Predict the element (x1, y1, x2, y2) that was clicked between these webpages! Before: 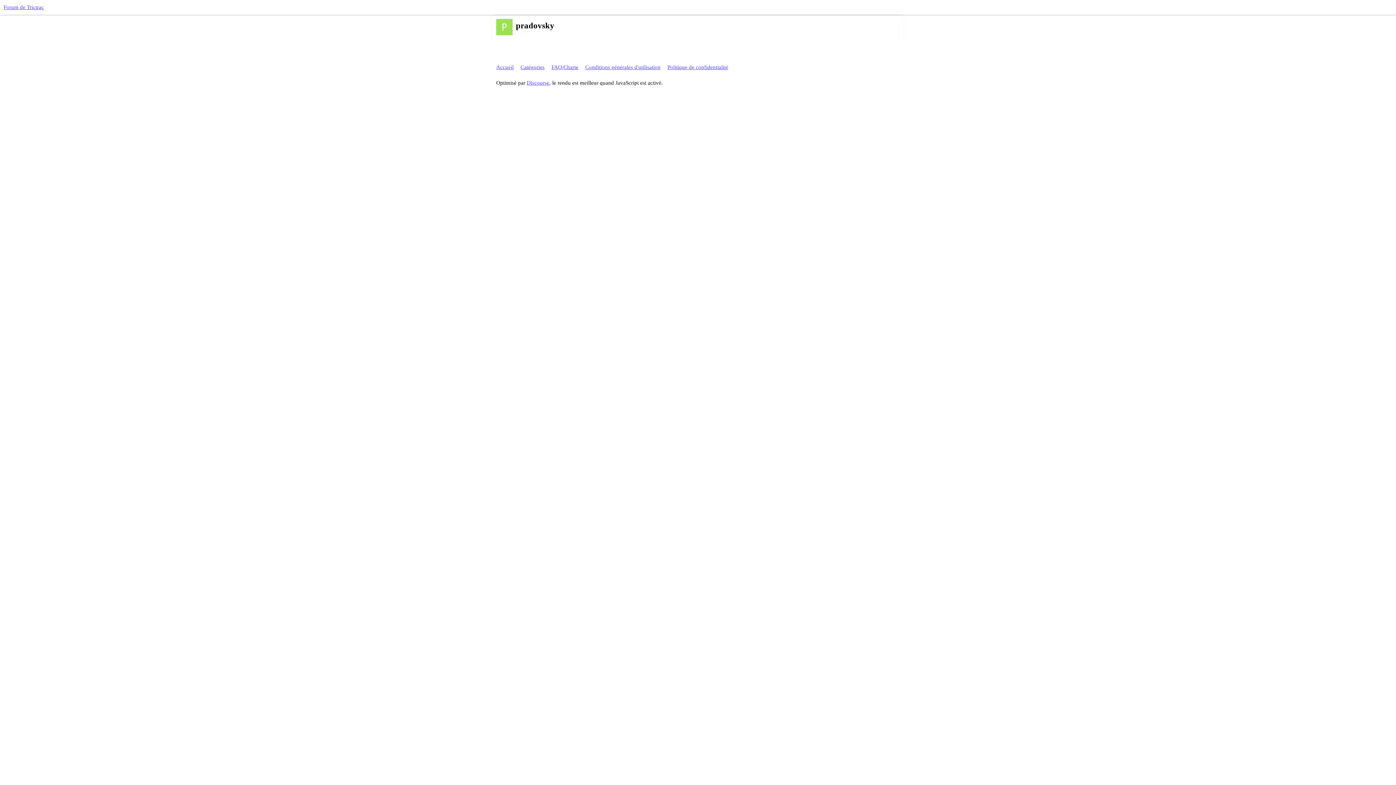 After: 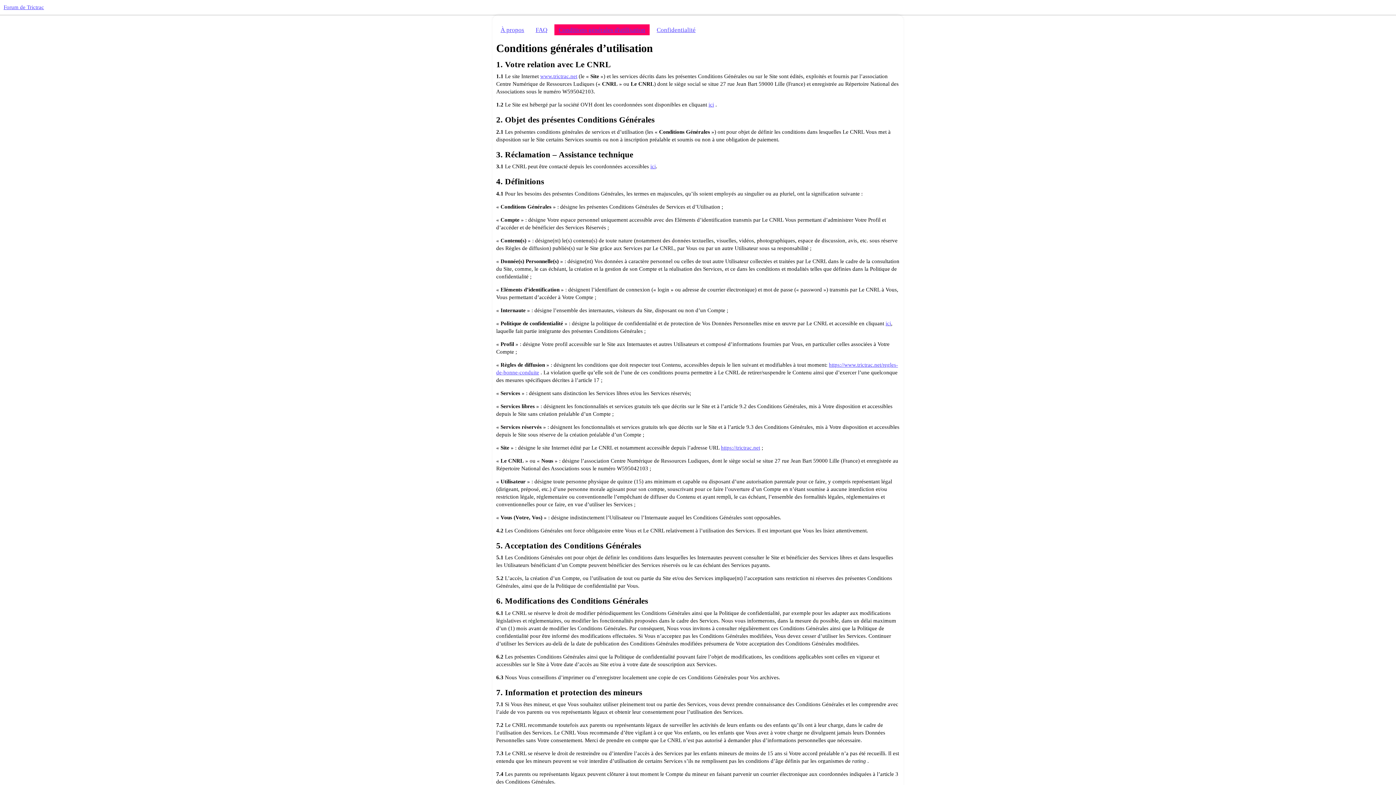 Action: bbox: (585, 60, 666, 73) label: Conditions générales d'utilisation